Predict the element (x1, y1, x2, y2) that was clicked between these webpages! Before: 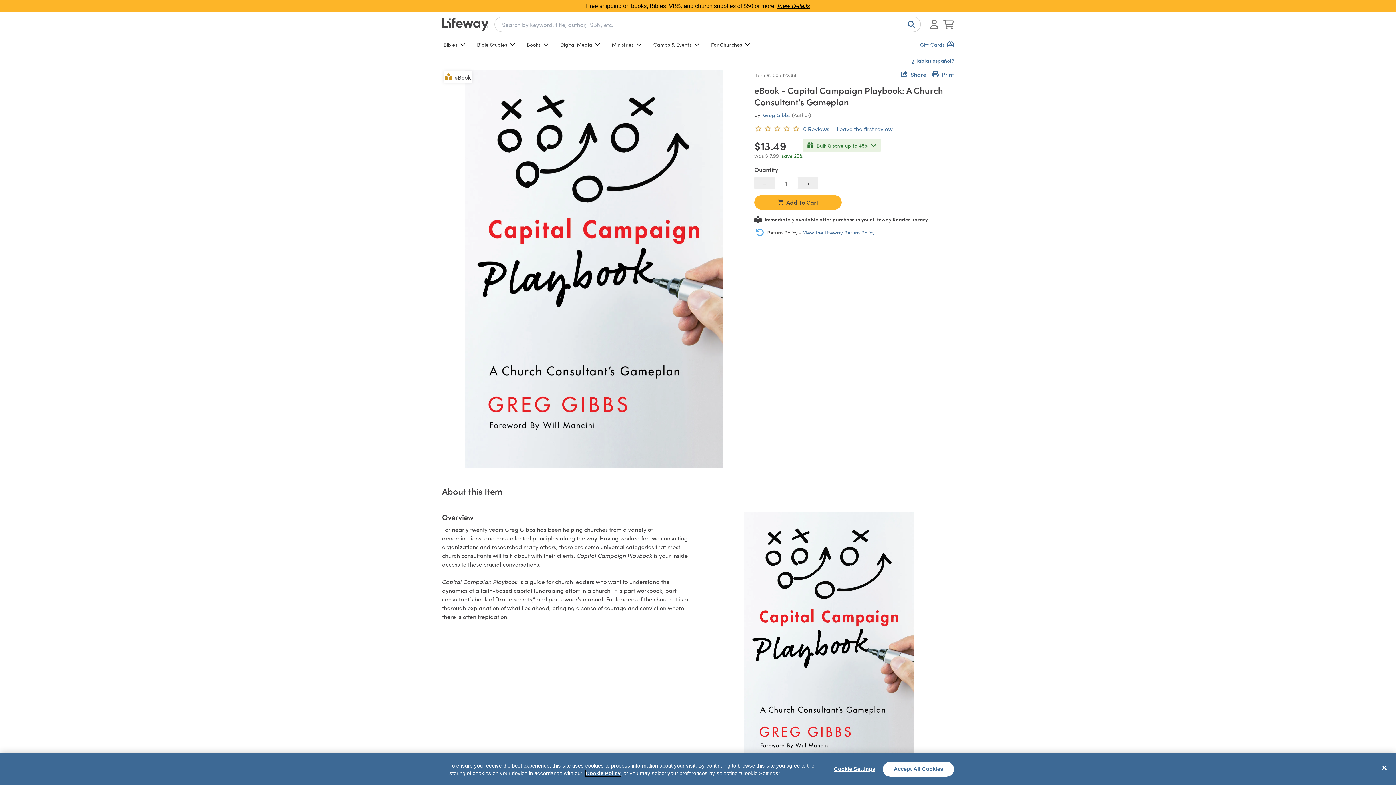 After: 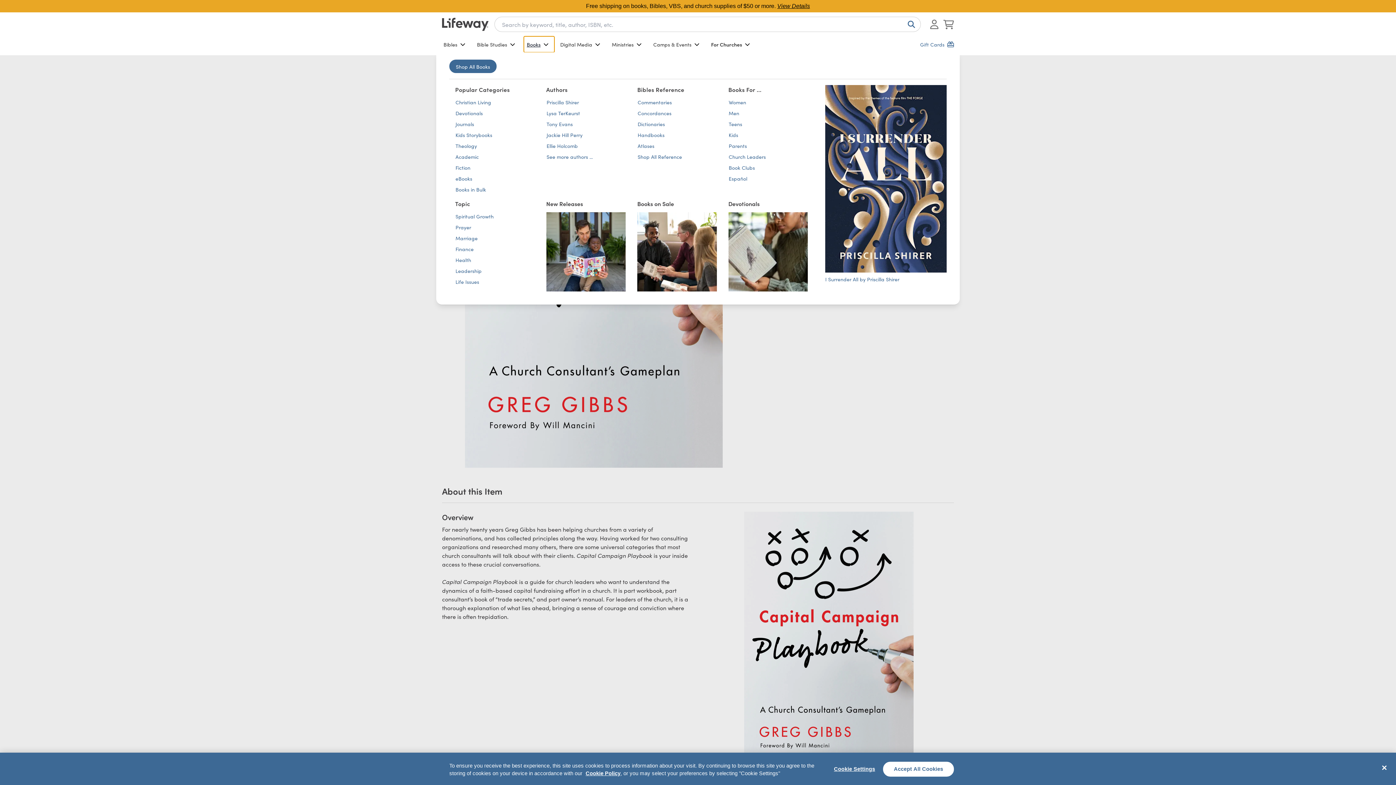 Action: bbox: (524, 36, 554, 52) label: Books